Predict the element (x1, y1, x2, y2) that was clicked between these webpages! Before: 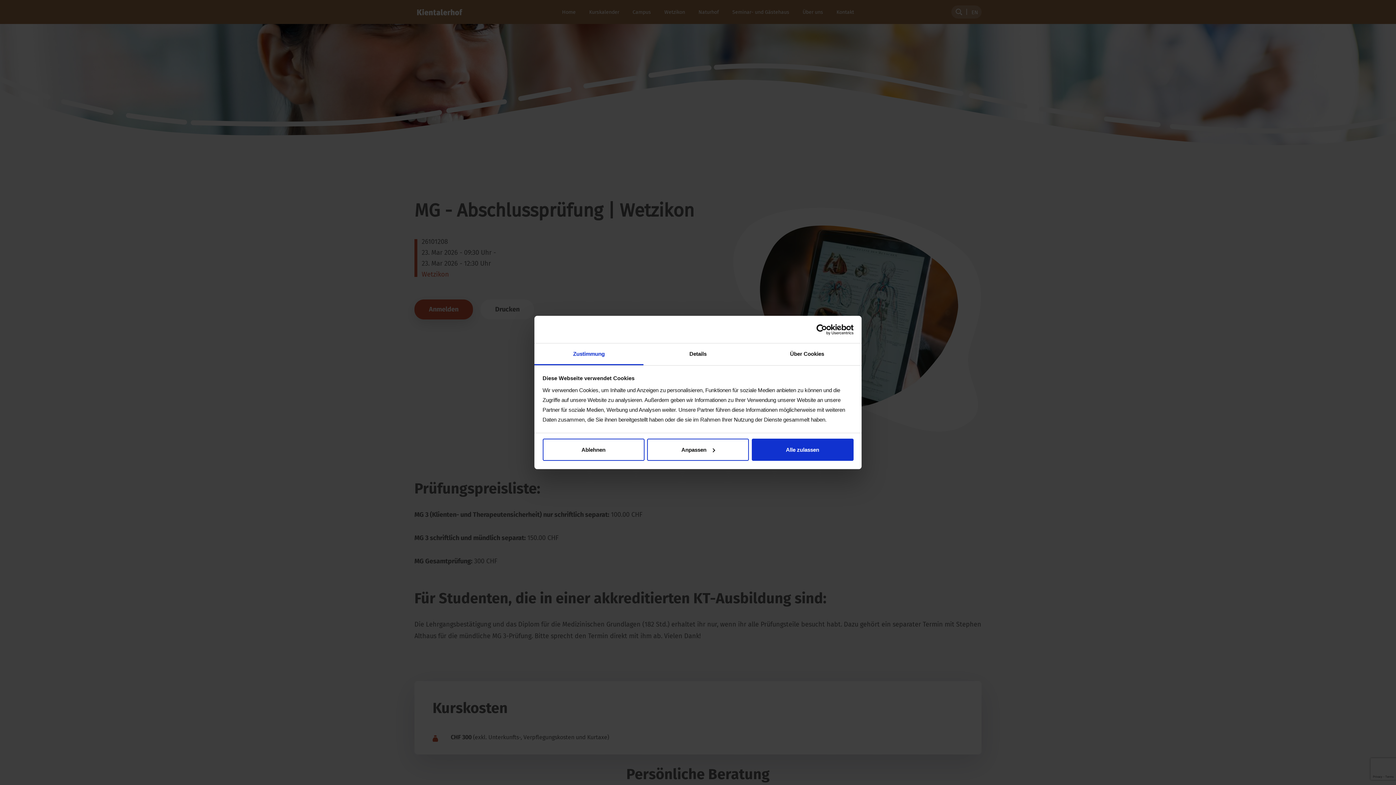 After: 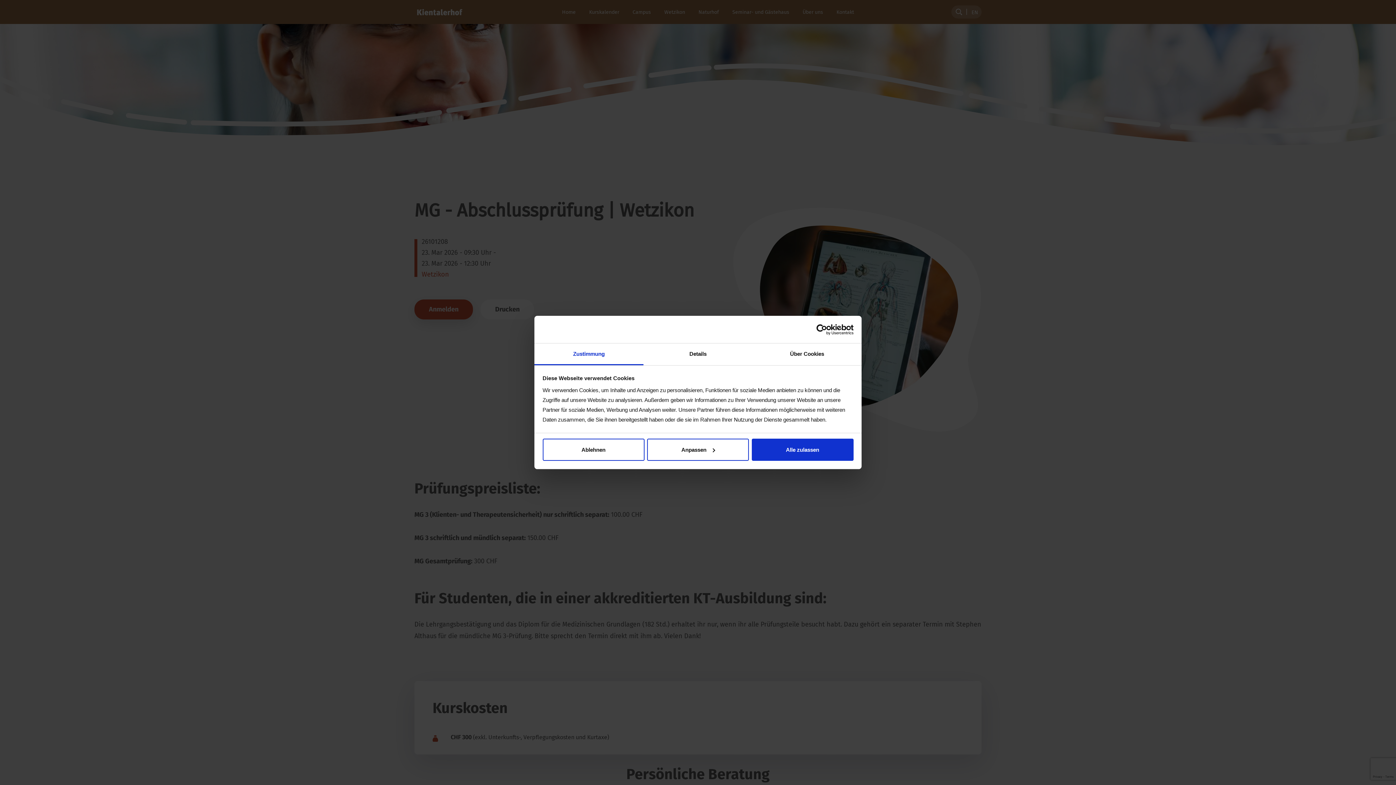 Action: label: Zustimmung bbox: (534, 343, 643, 365)